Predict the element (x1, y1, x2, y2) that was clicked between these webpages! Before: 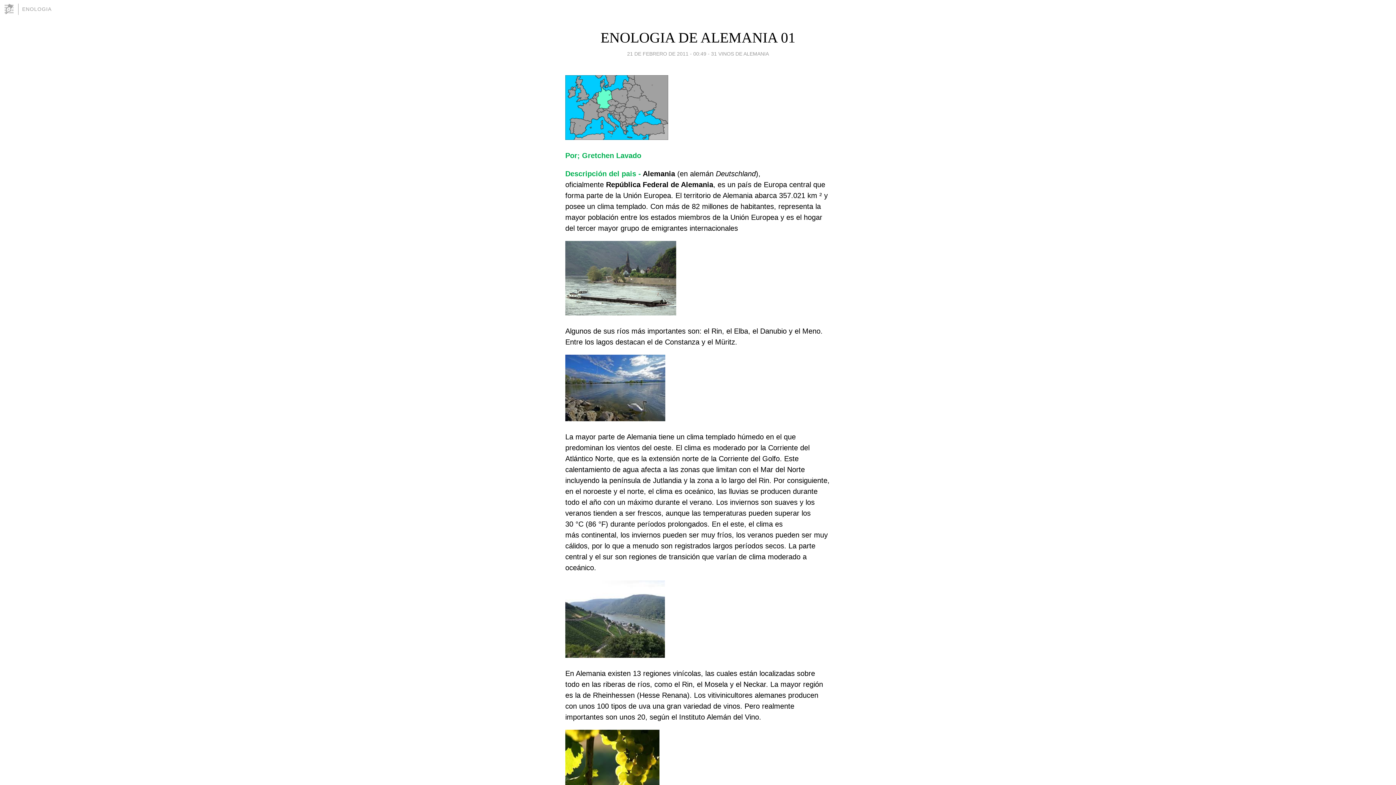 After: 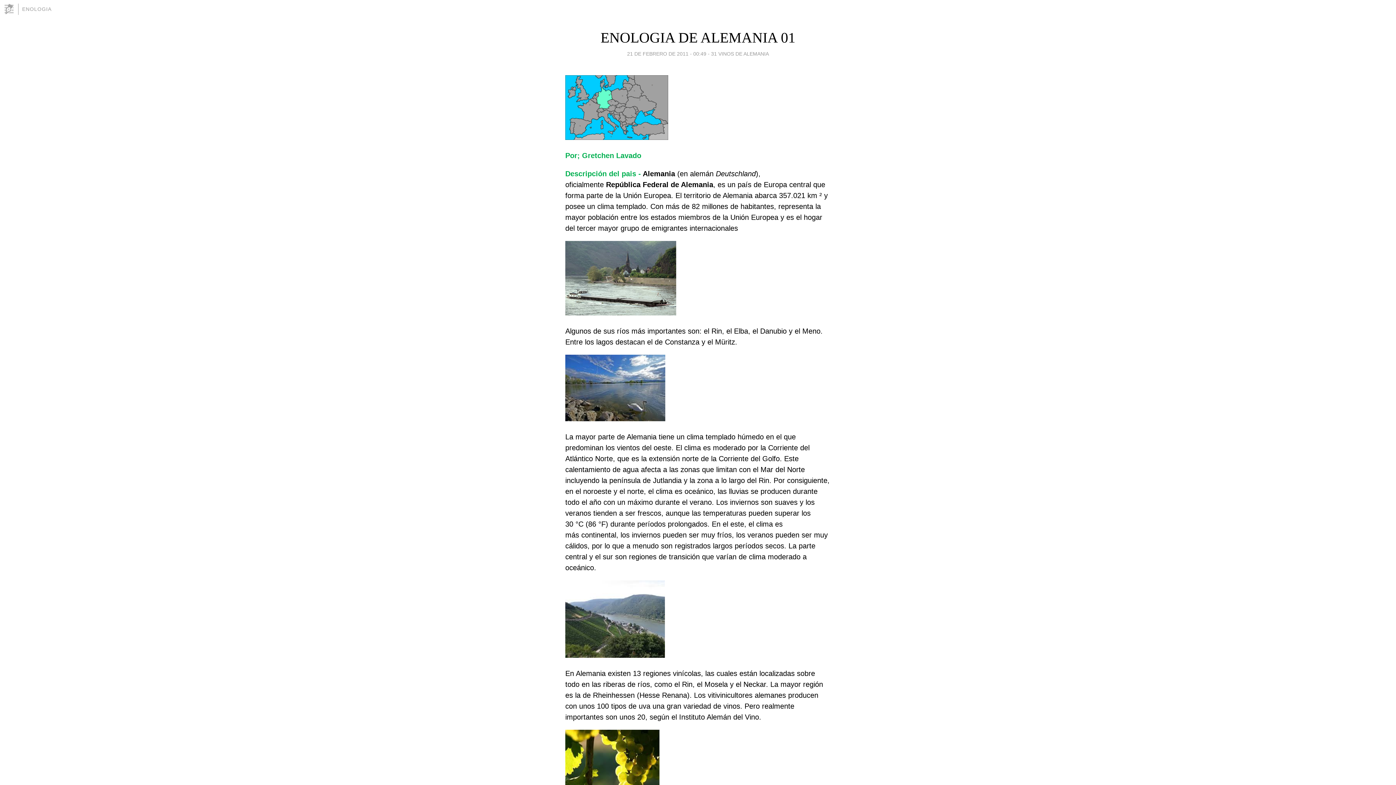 Action: label: 21 DE FEBRERO DE 2011 - 00:49 bbox: (627, 49, 706, 58)